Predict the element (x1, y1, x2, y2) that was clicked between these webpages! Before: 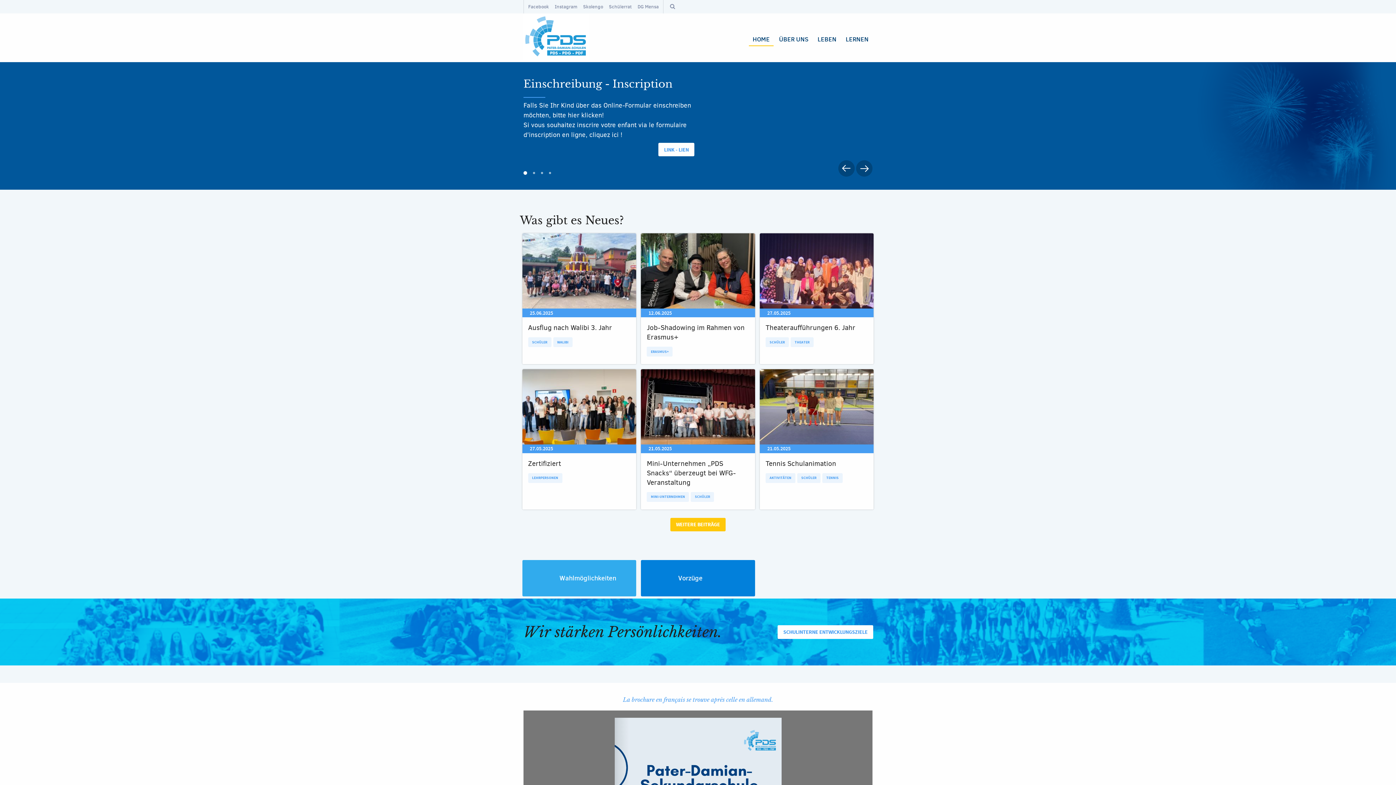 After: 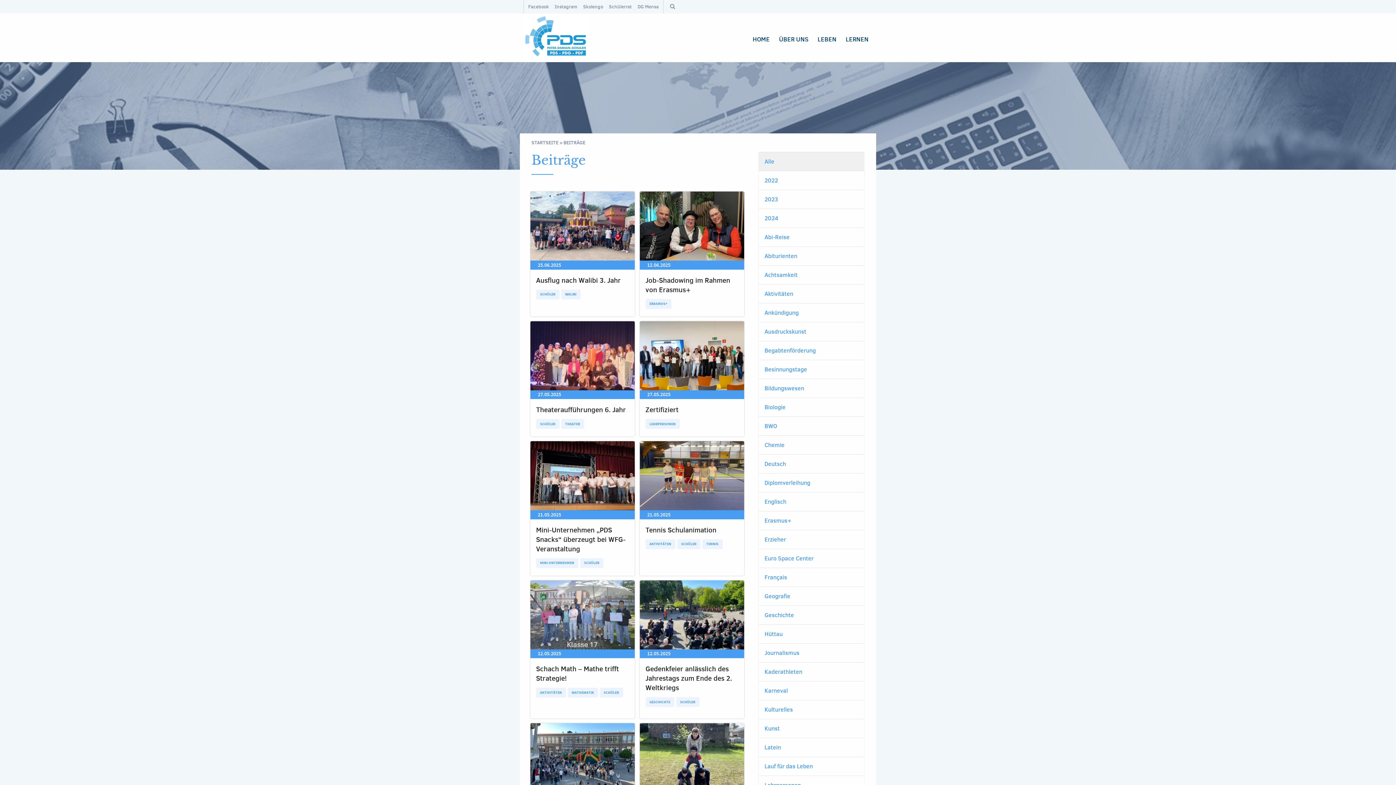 Action: bbox: (670, 518, 725, 531) label: WEITERE BEITRÄGE